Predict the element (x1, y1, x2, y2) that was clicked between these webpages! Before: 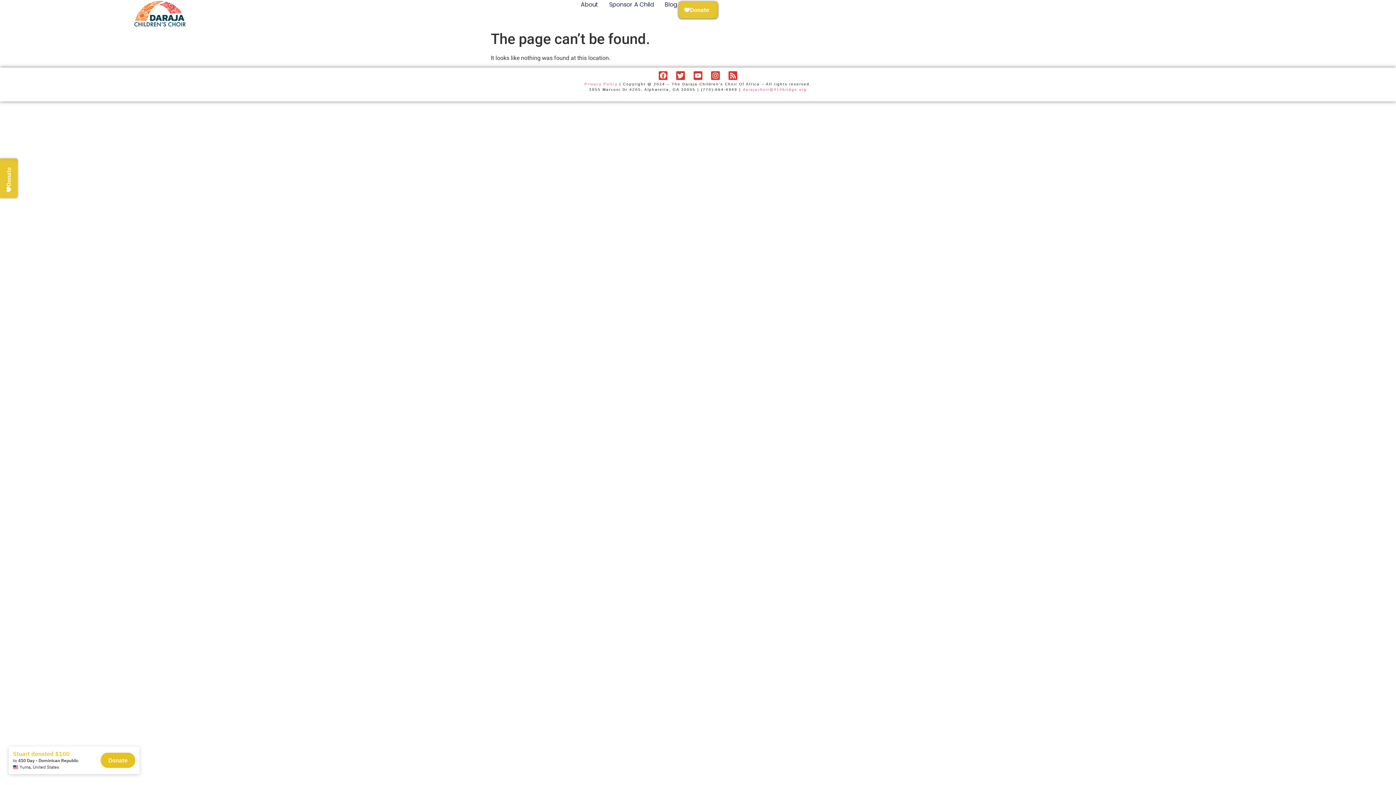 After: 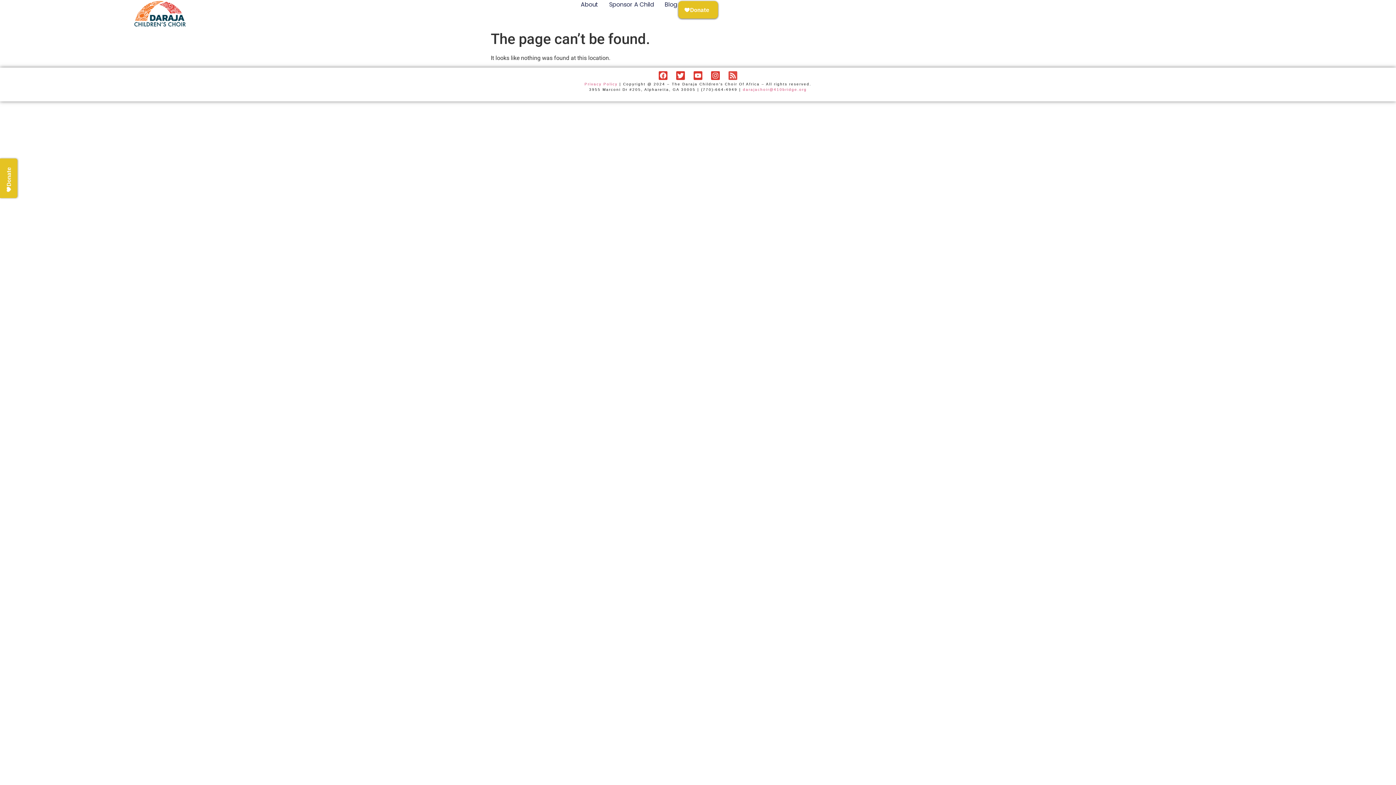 Action: label: Rss bbox: (728, 71, 737, 80)